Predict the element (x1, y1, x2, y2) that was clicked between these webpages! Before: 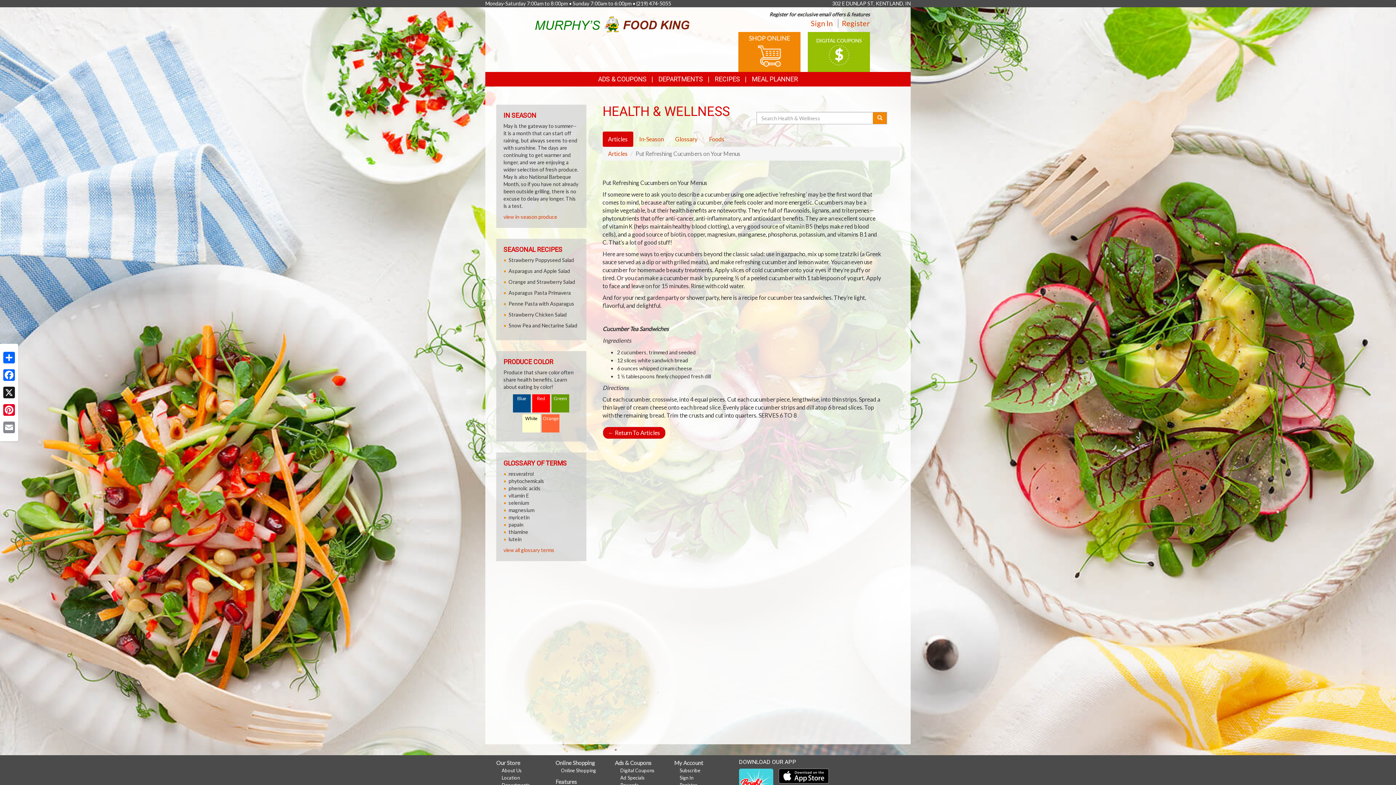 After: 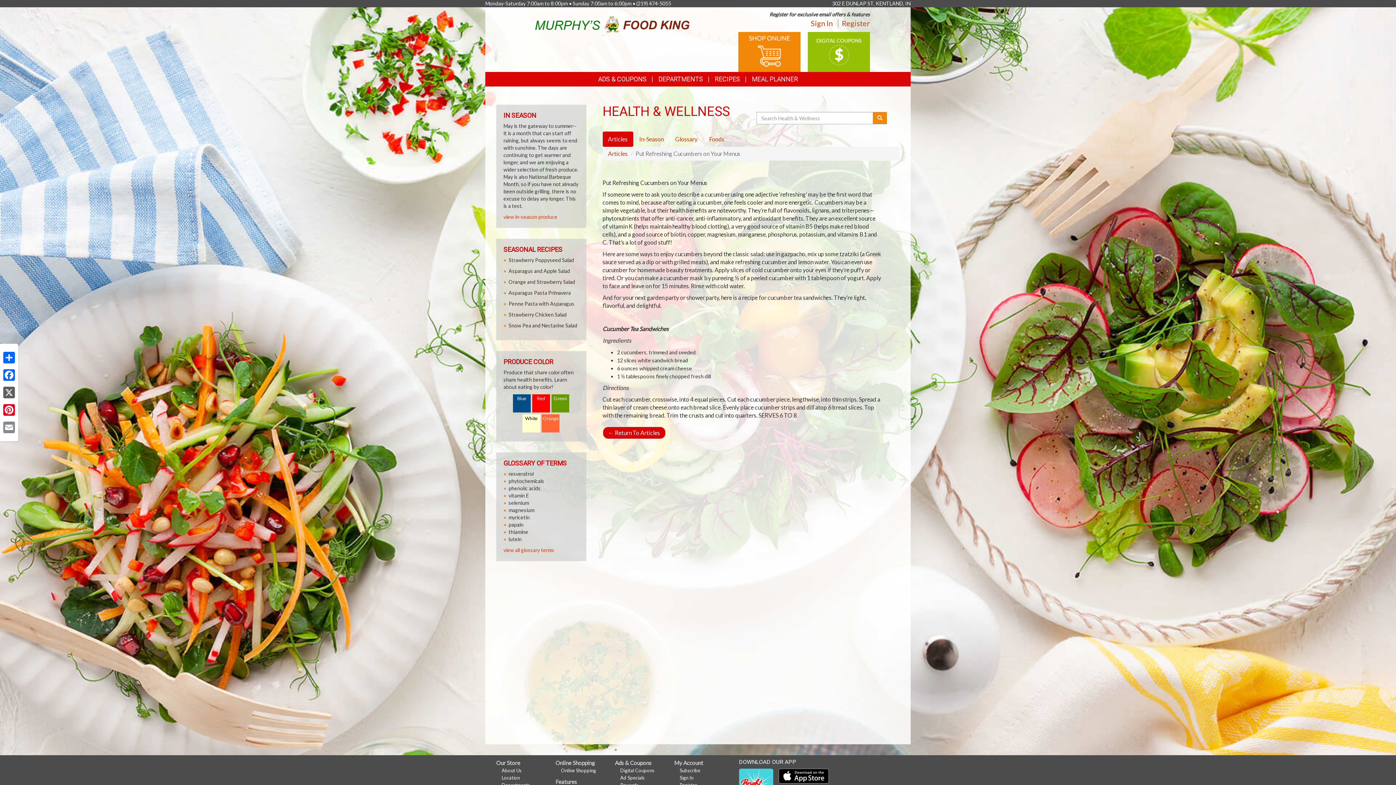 Action: label: X bbox: (1, 385, 16, 400)